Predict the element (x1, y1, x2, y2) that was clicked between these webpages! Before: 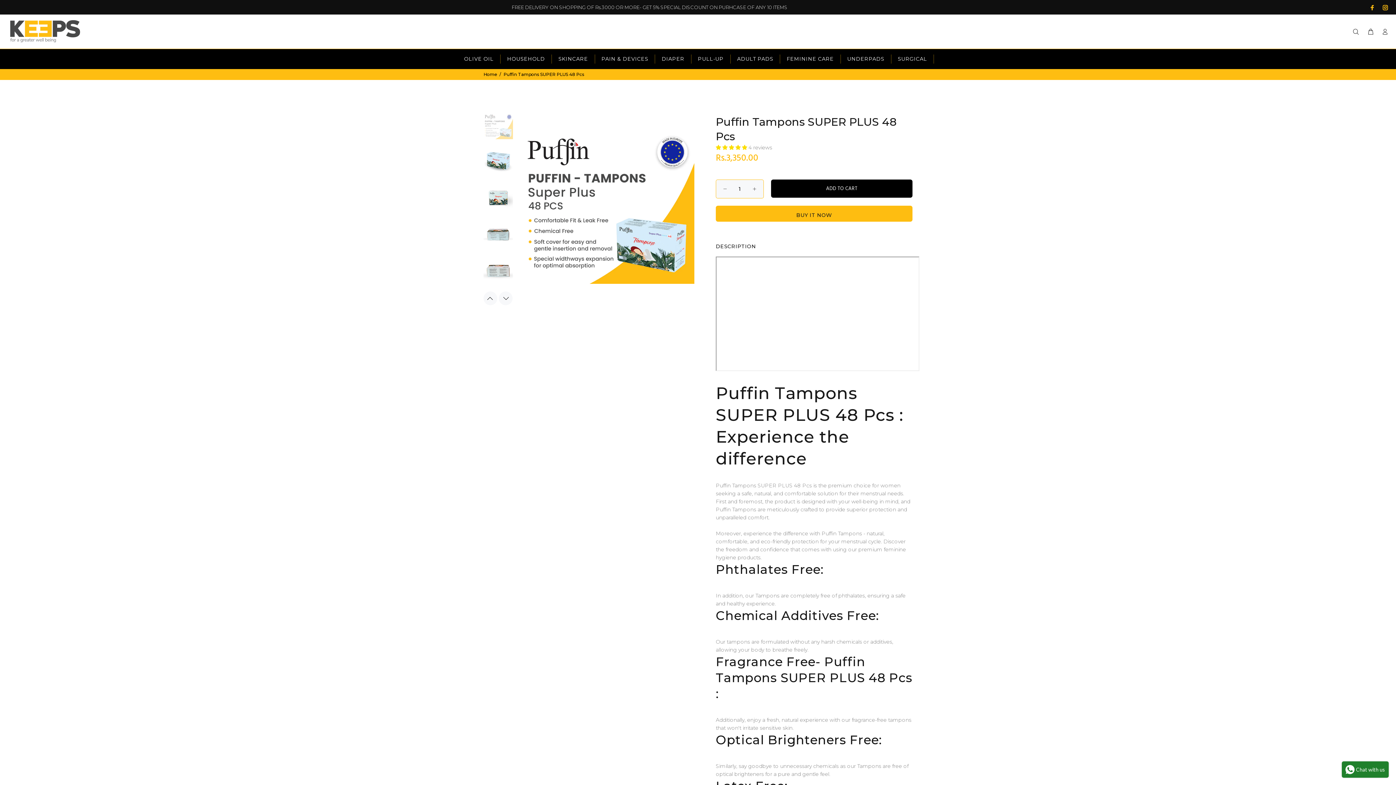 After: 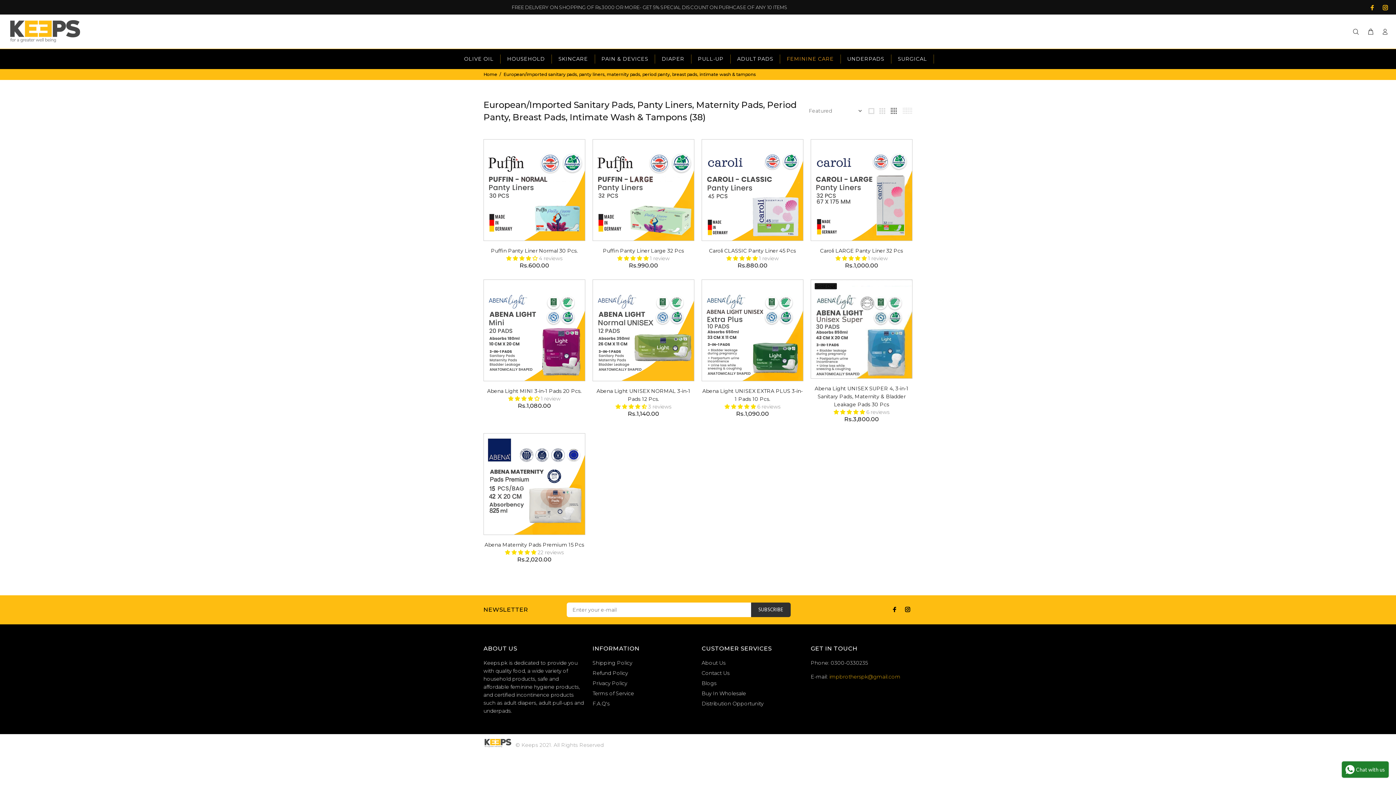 Action: bbox: (780, 54, 840, 63) label: FEMININE CARE